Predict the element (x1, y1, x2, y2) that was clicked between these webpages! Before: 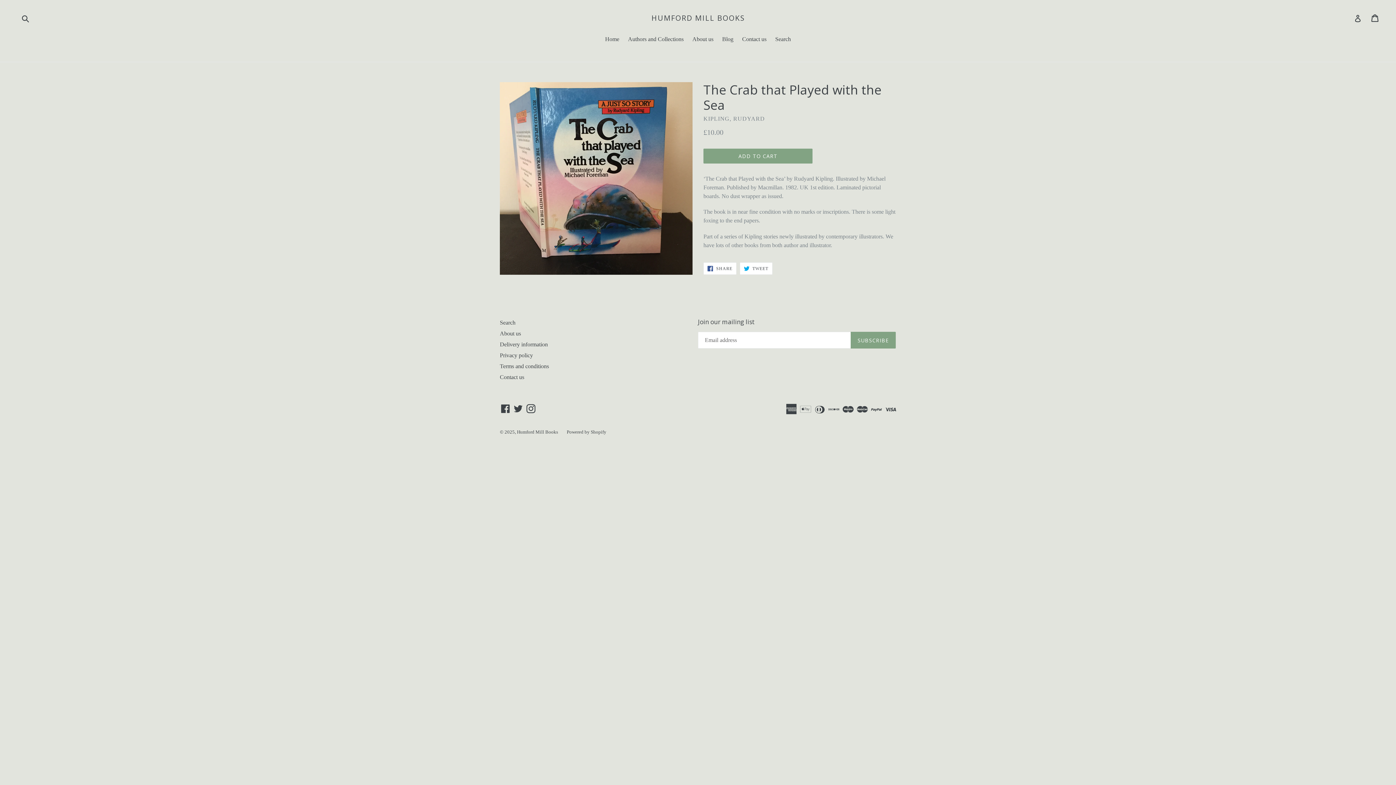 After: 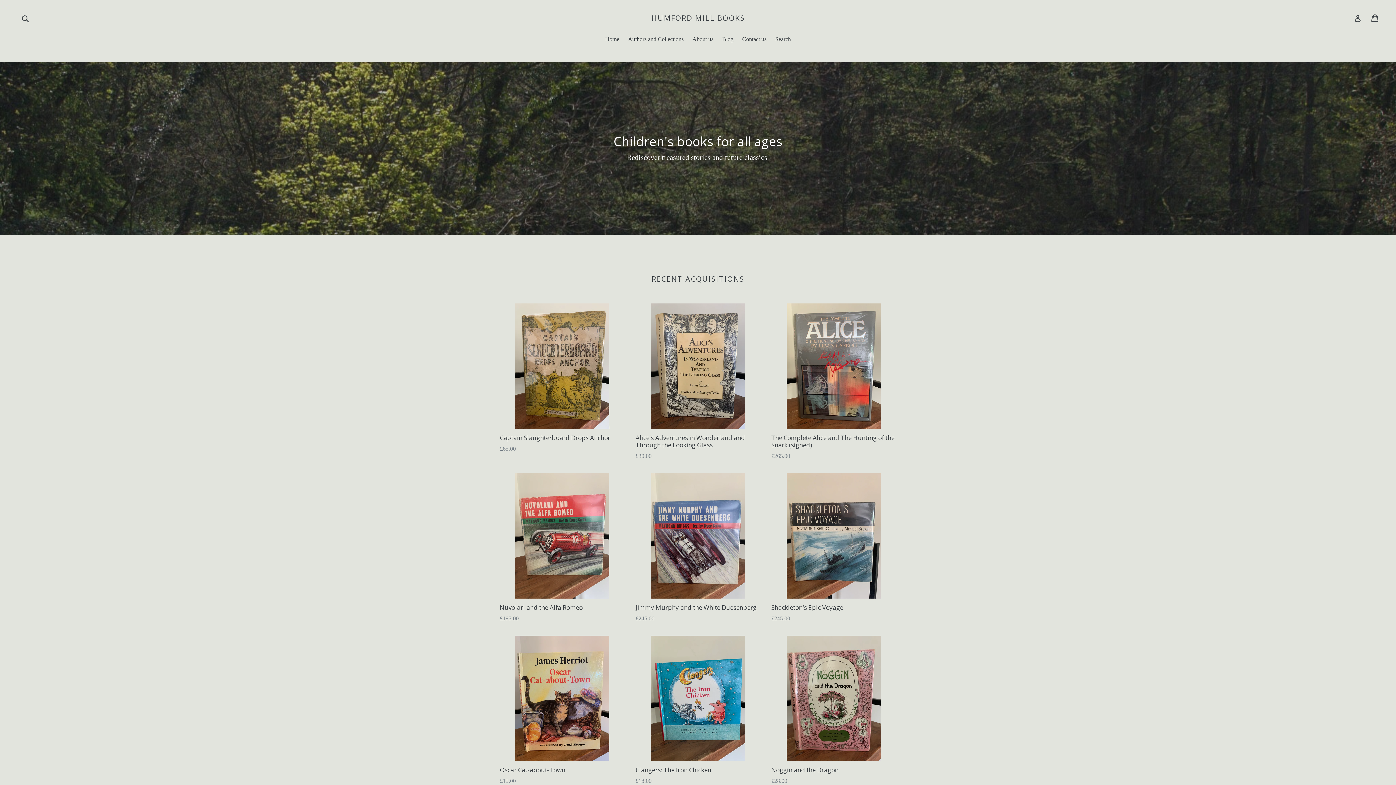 Action: label: Humford Mill Books bbox: (517, 429, 558, 434)